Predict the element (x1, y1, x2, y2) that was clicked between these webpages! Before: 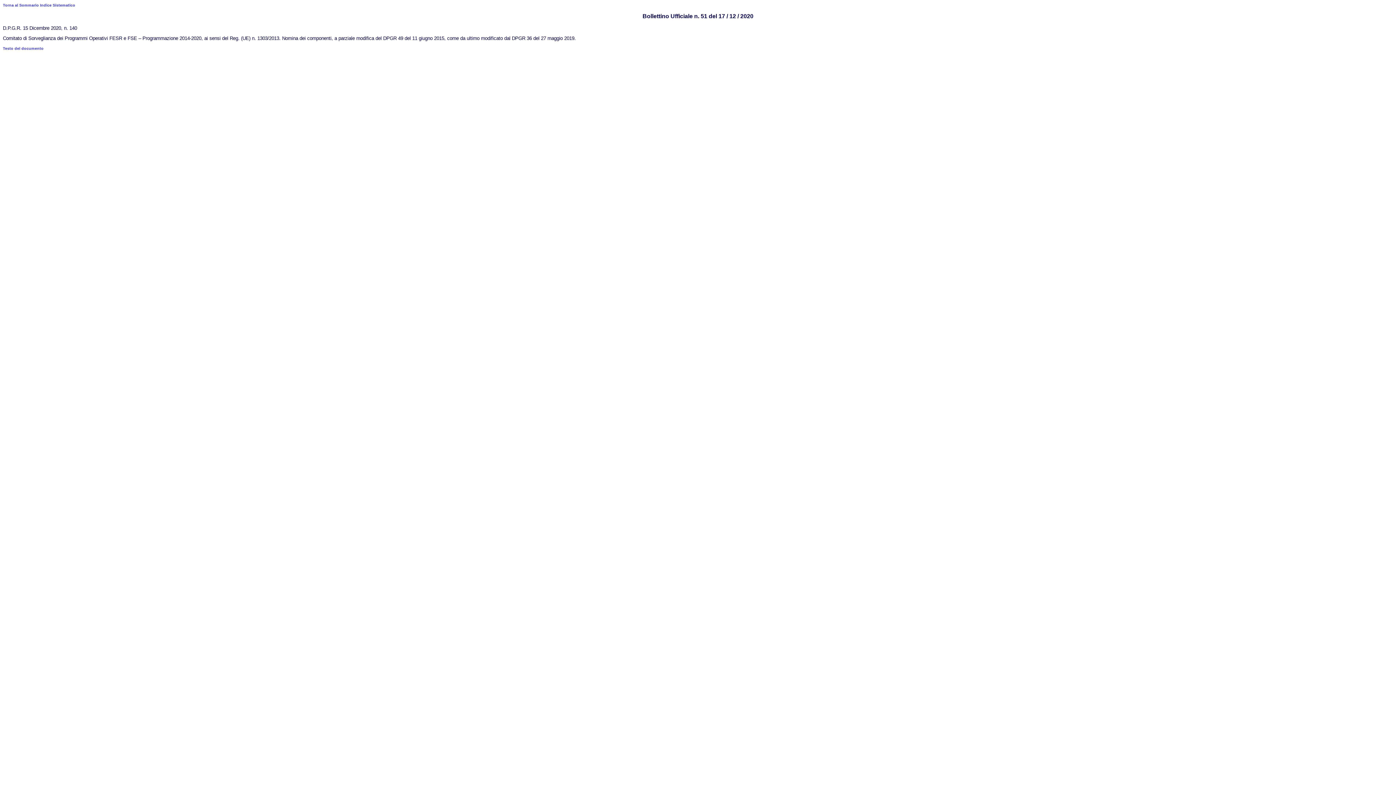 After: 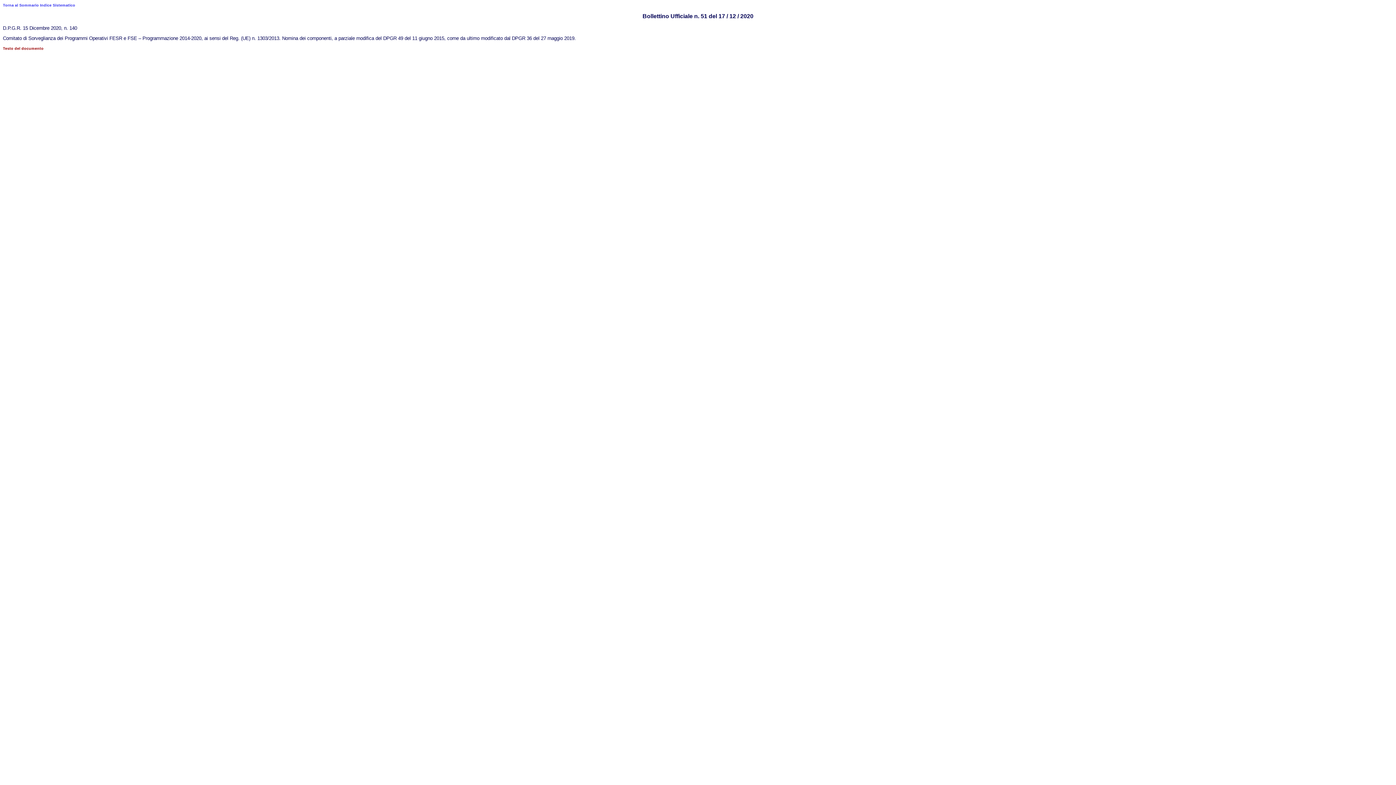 Action: bbox: (2, 46, 43, 50) label: Testo del documento